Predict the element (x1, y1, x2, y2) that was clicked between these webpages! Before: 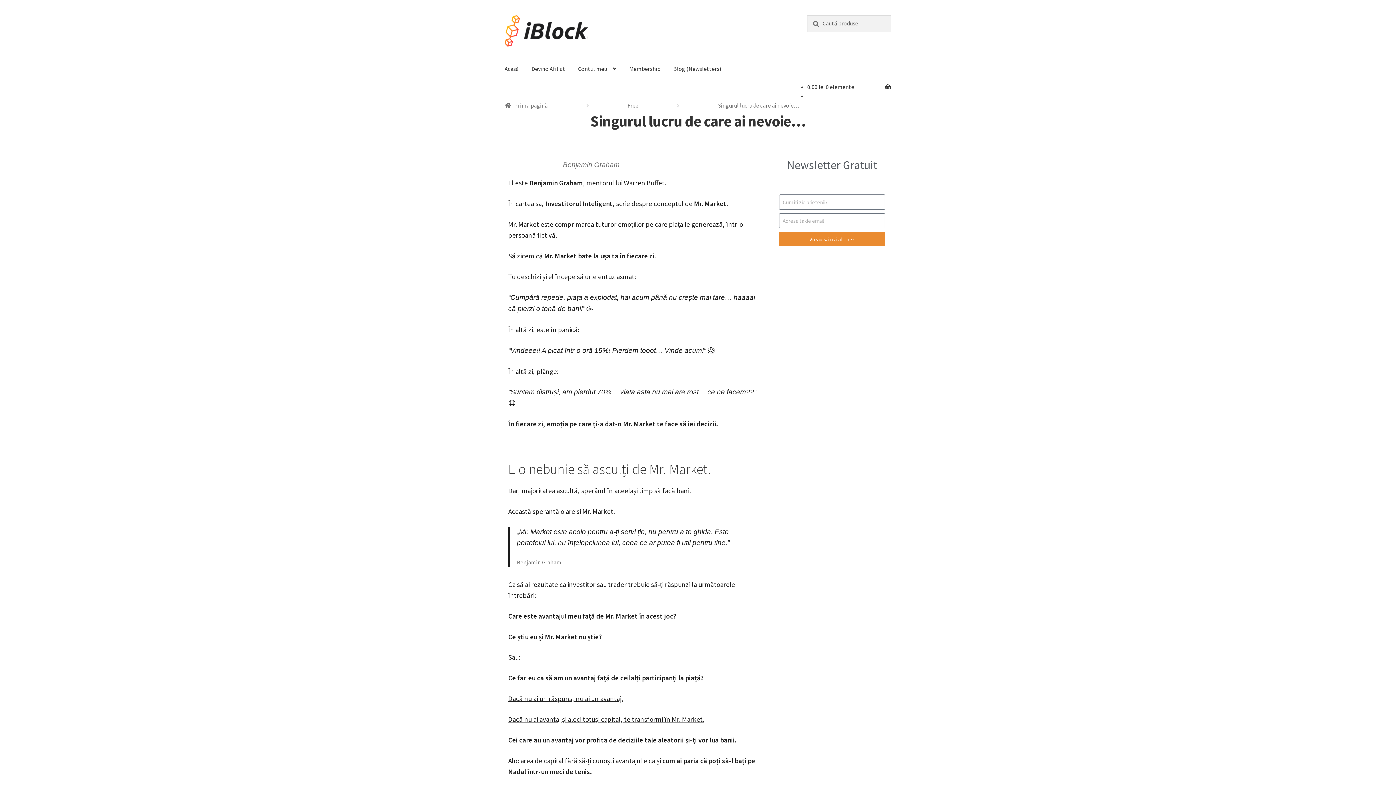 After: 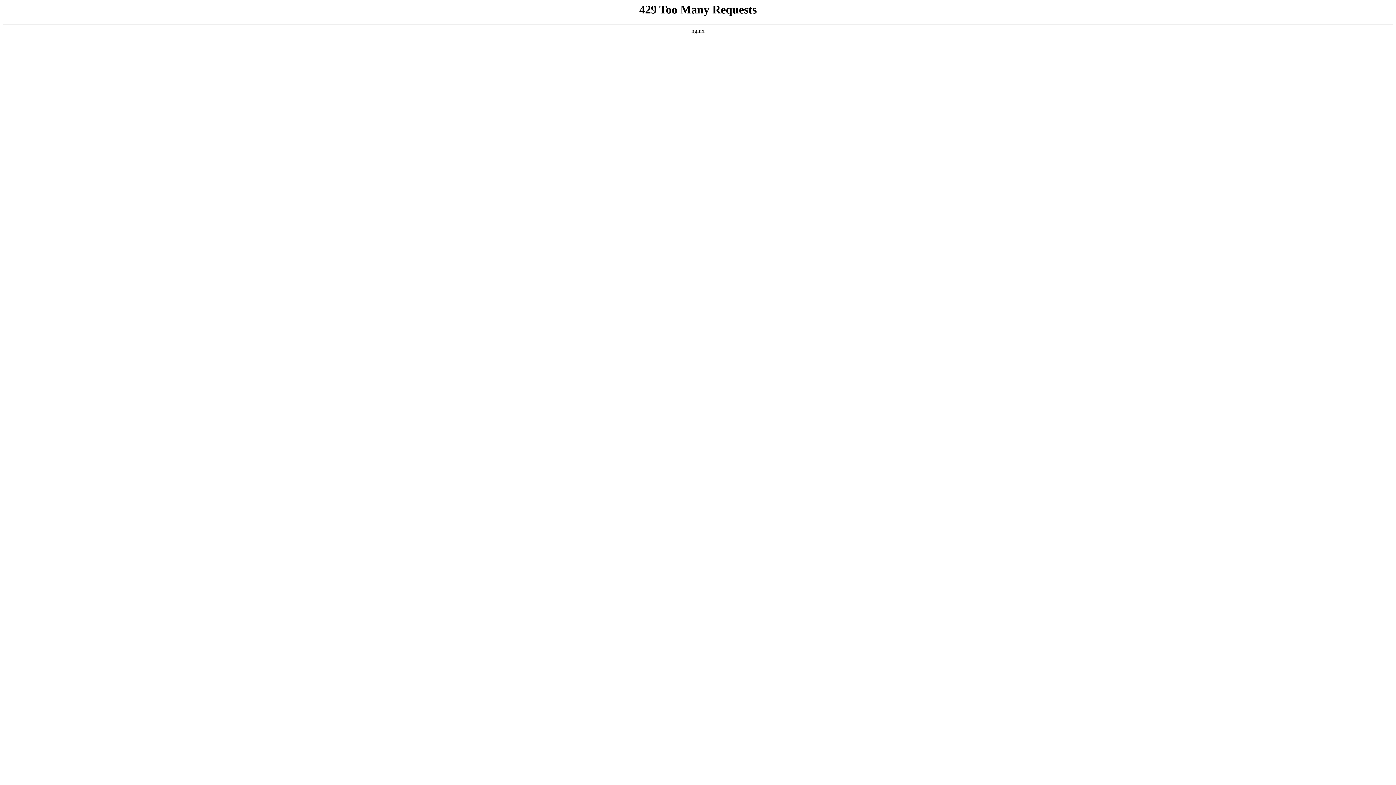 Action: label: 0,00 lei 0 elemente bbox: (807, 83, 854, 90)